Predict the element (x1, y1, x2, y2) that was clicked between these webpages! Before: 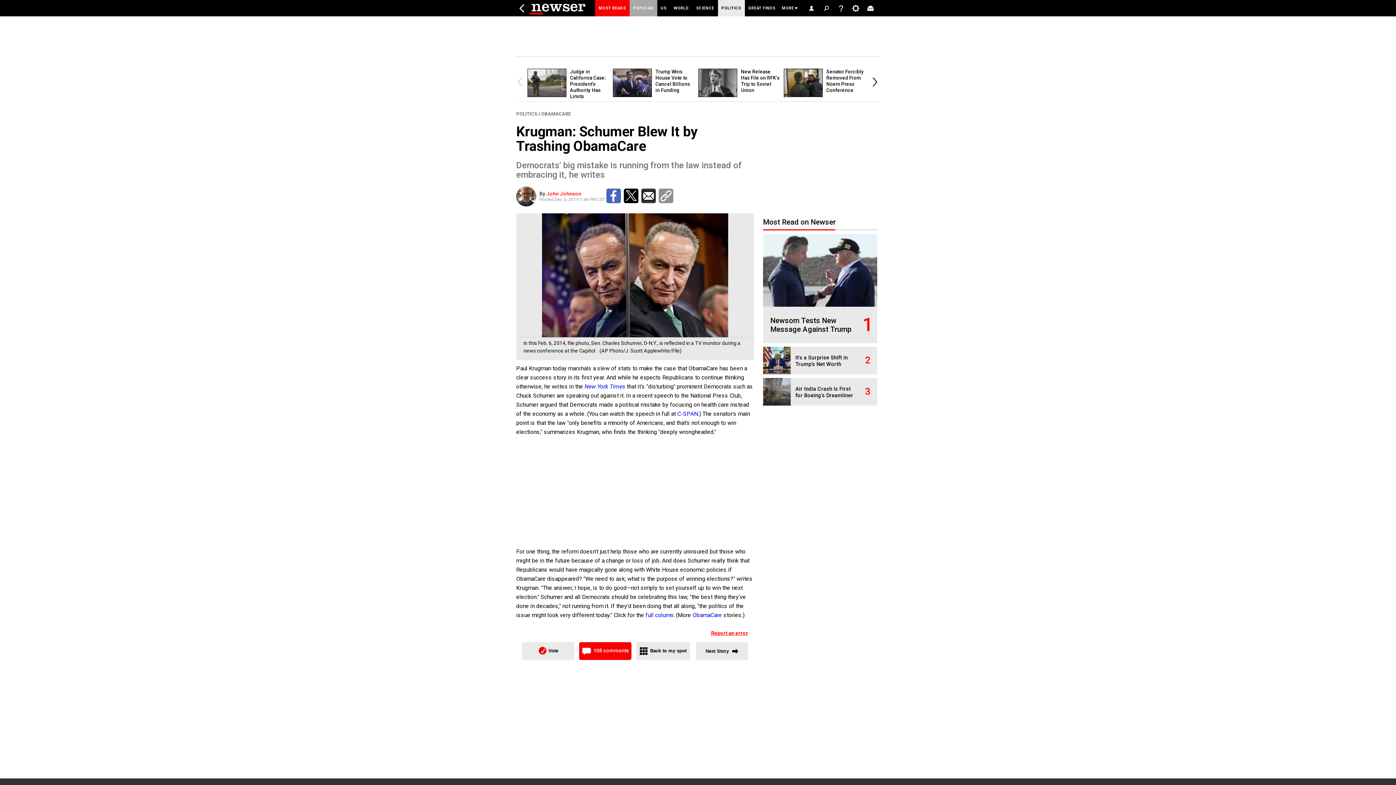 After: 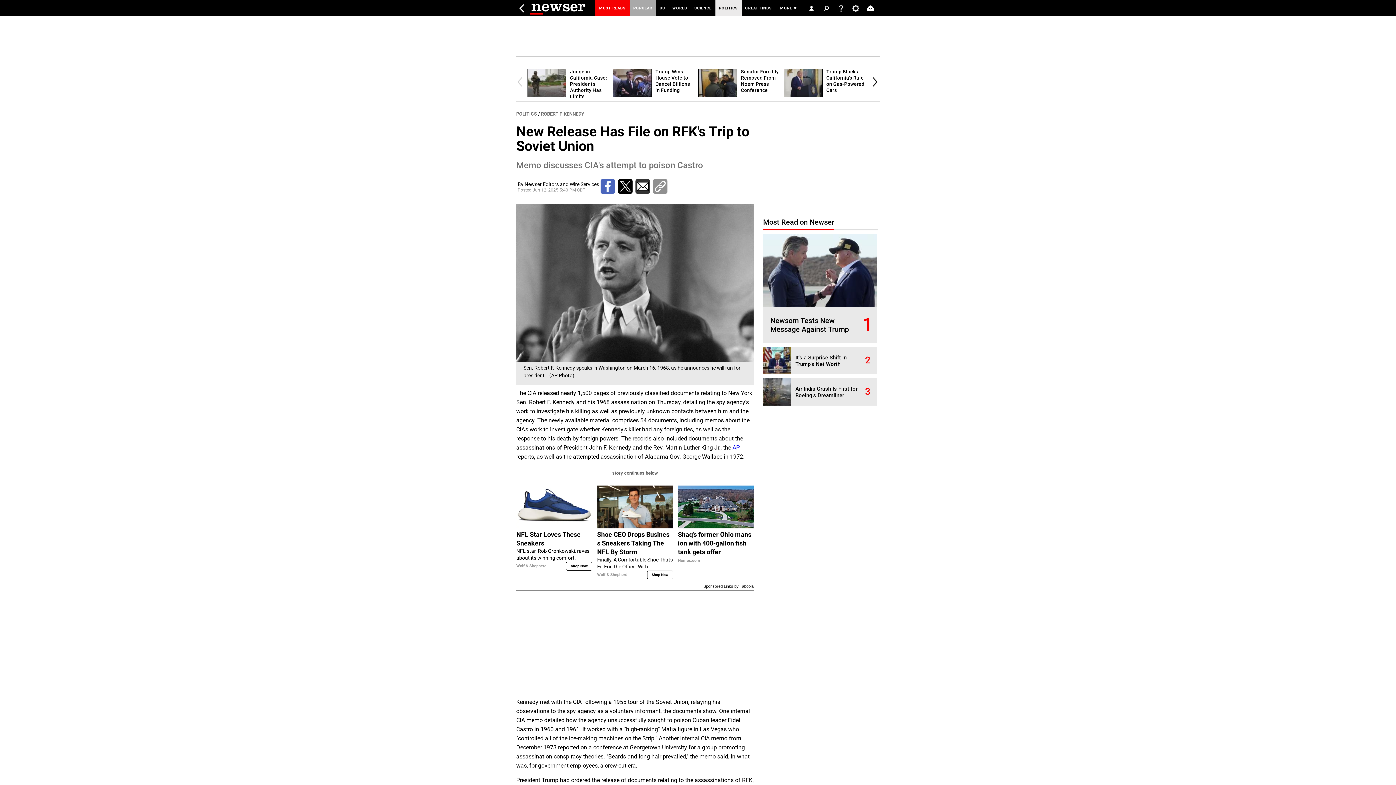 Action: label: New Release Has File on RFK's Trip to Soviet Union bbox: (741, 68, 779, 93)